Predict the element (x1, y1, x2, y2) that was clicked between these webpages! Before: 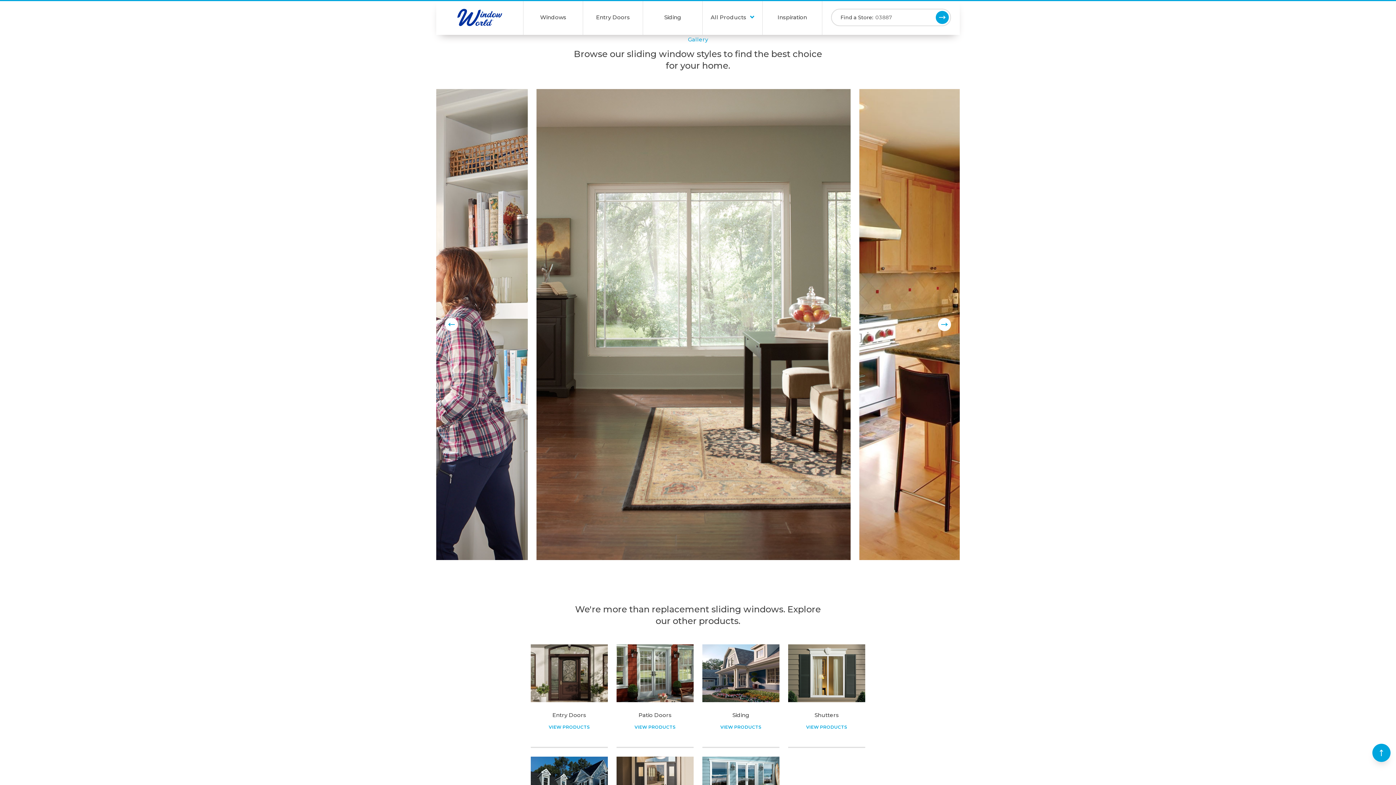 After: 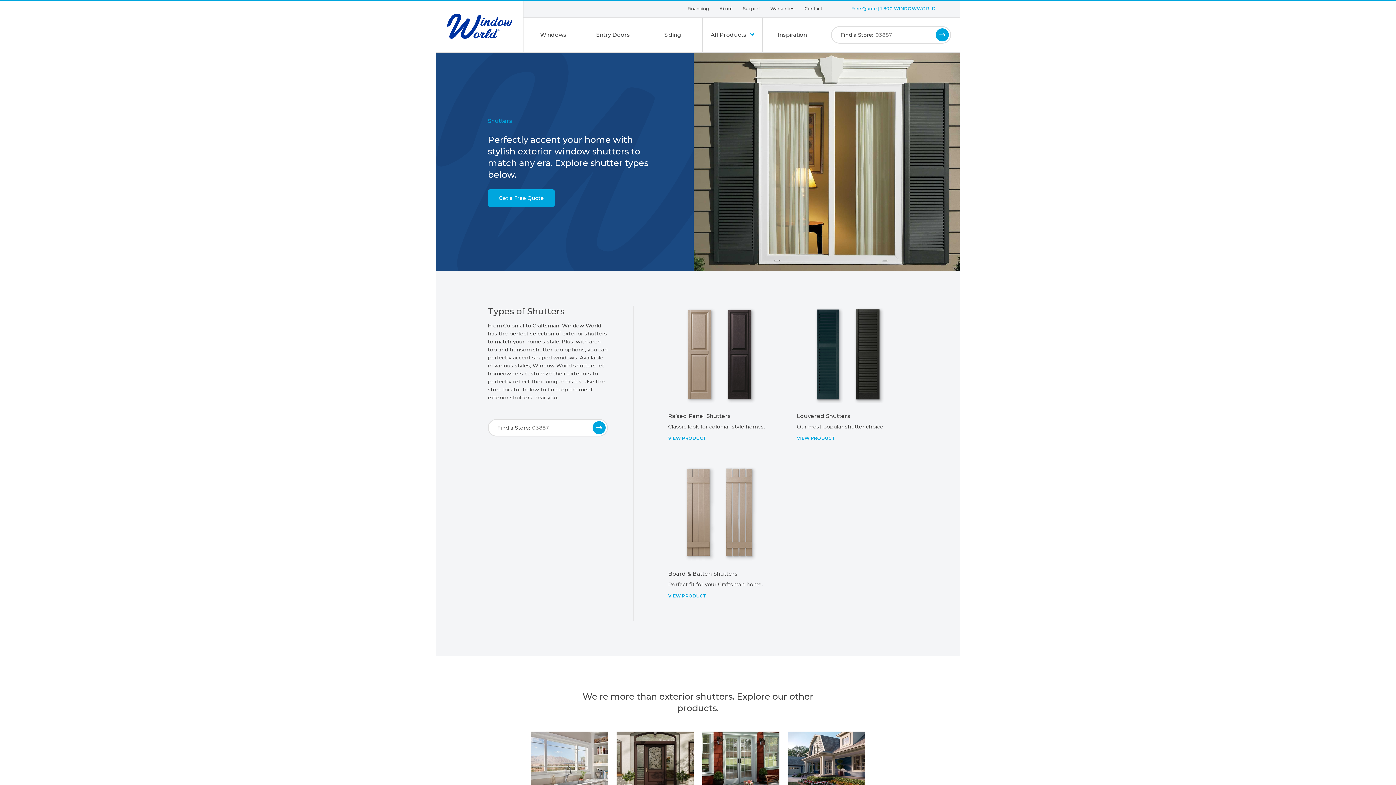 Action: label: Shutters
VIEW PRODUCTS bbox: (788, 644, 865, 748)